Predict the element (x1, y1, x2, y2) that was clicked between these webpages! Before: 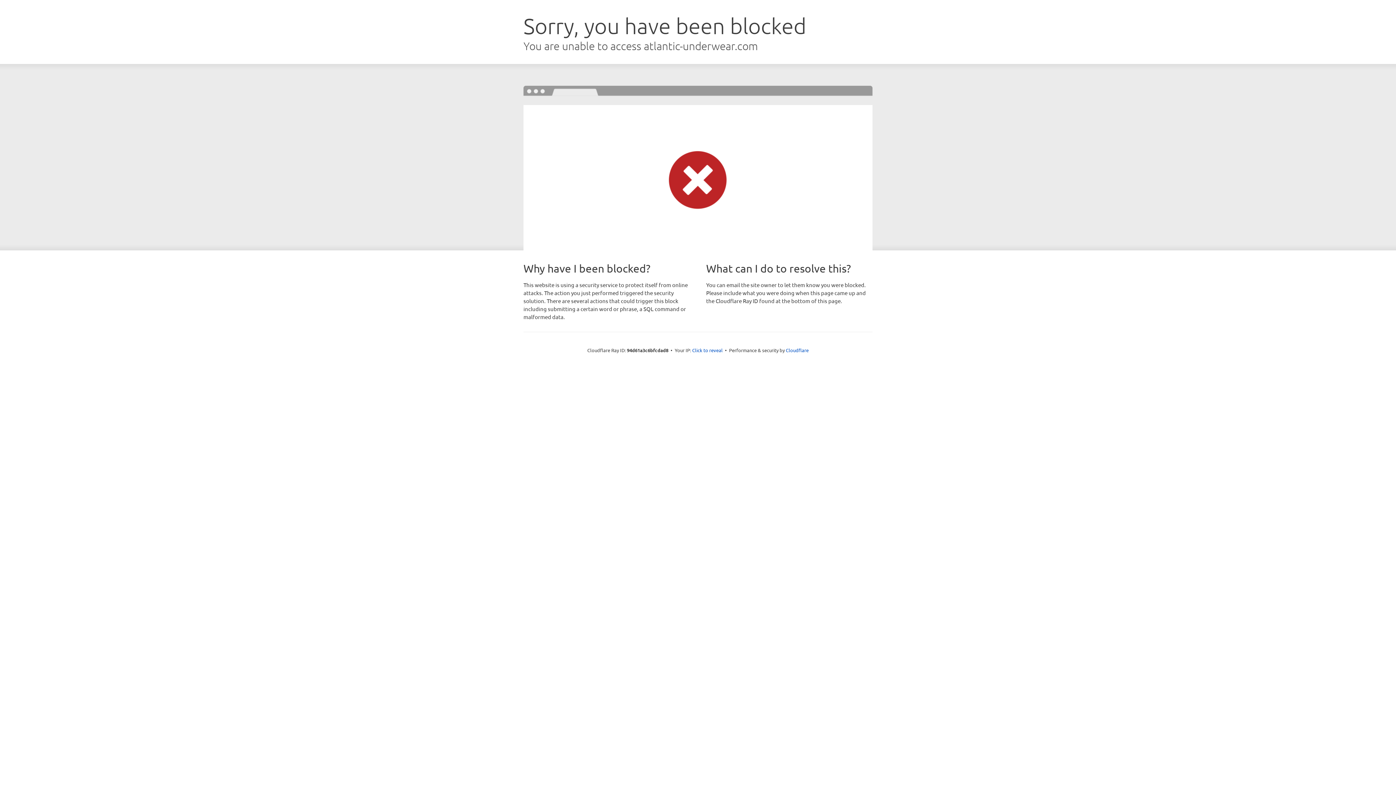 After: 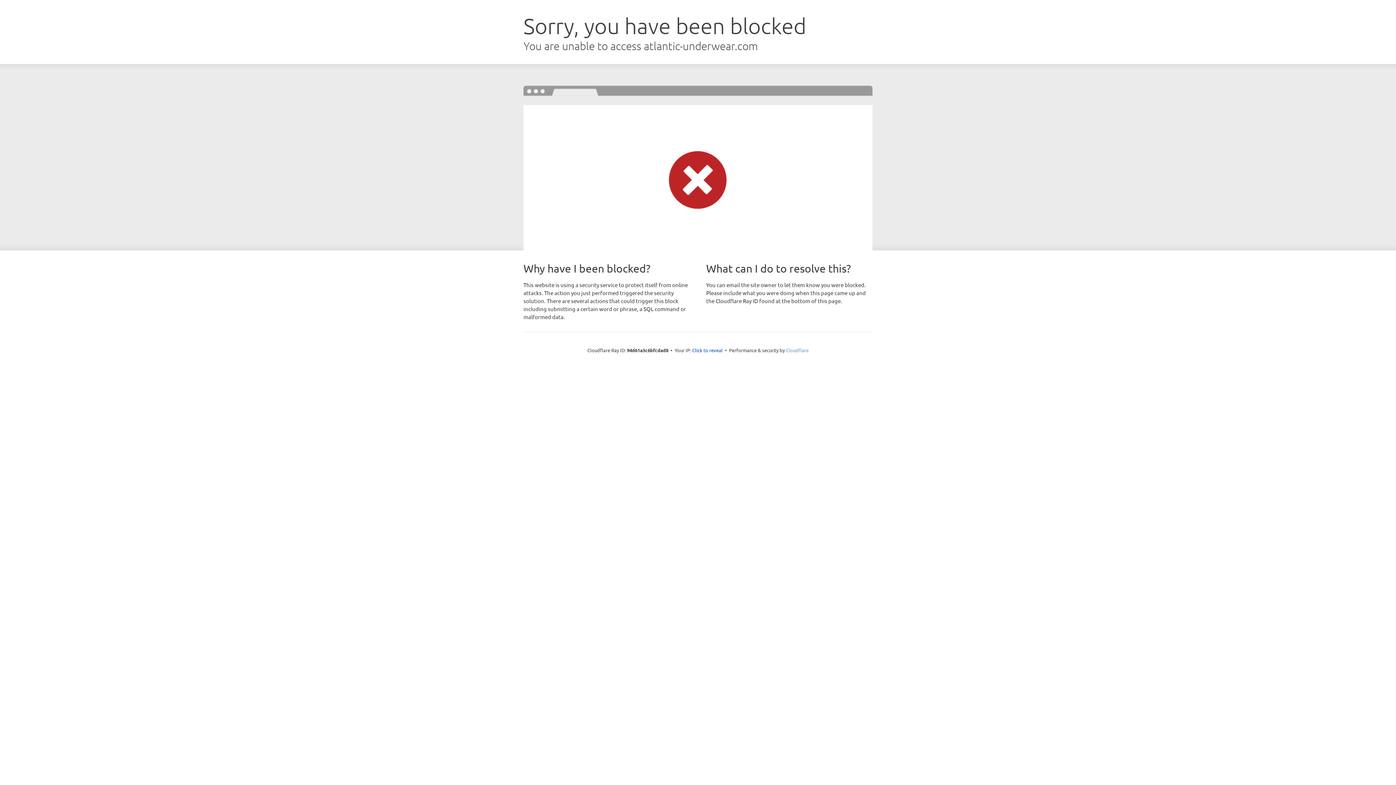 Action: bbox: (786, 347, 808, 353) label: Cloudflare